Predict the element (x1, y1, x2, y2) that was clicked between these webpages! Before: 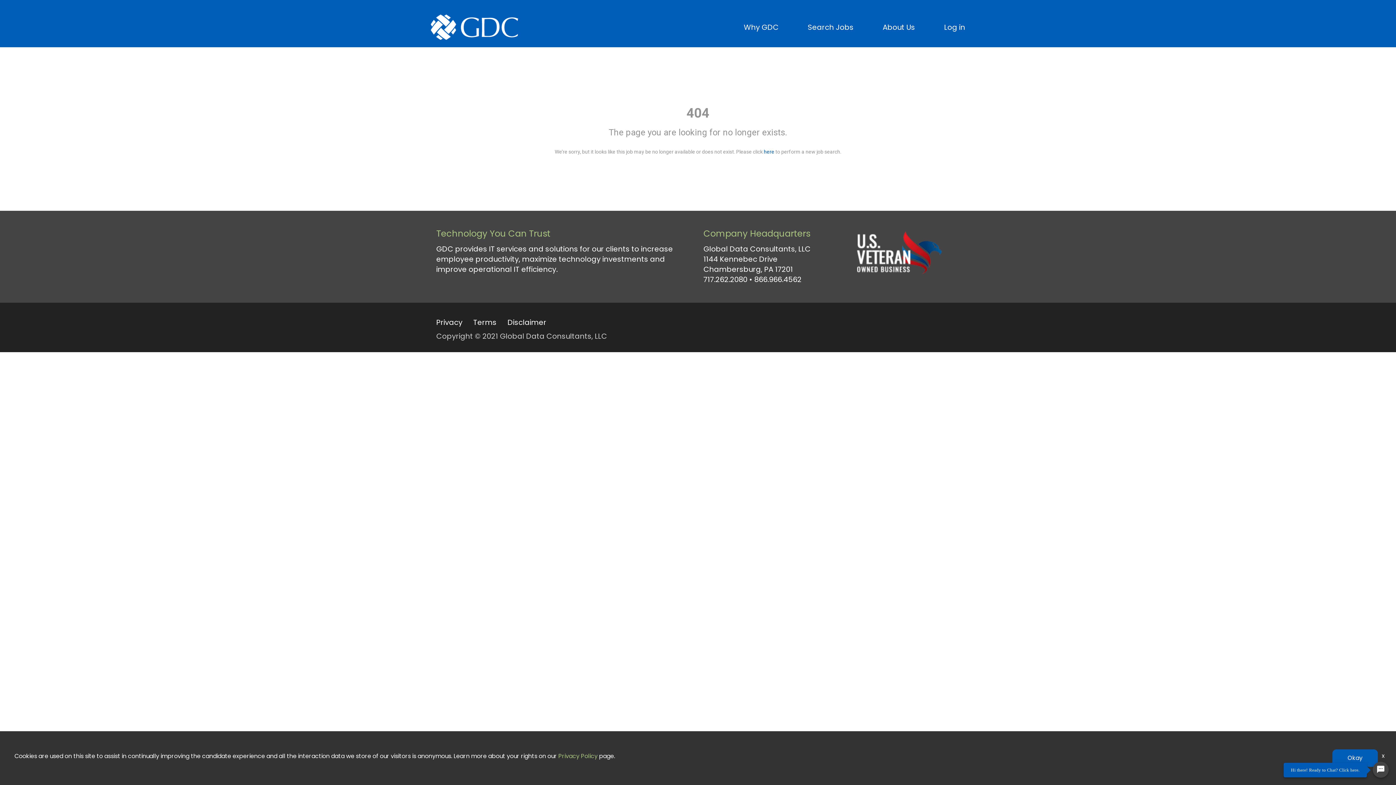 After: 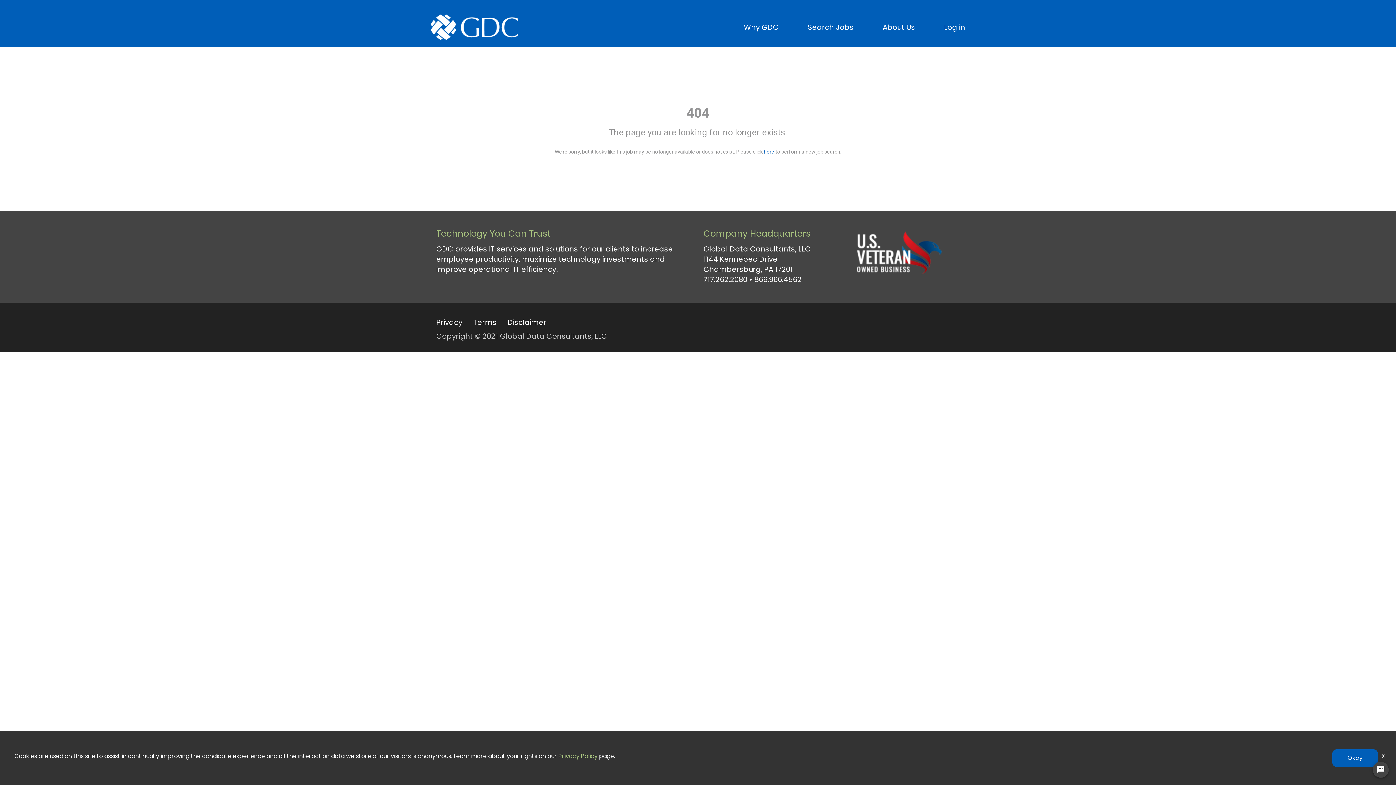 Action: bbox: (703, 244, 810, 274) label: Global Data Consultants, LLC
1144 Kennebec Drive
Chambersburg, PA 17201